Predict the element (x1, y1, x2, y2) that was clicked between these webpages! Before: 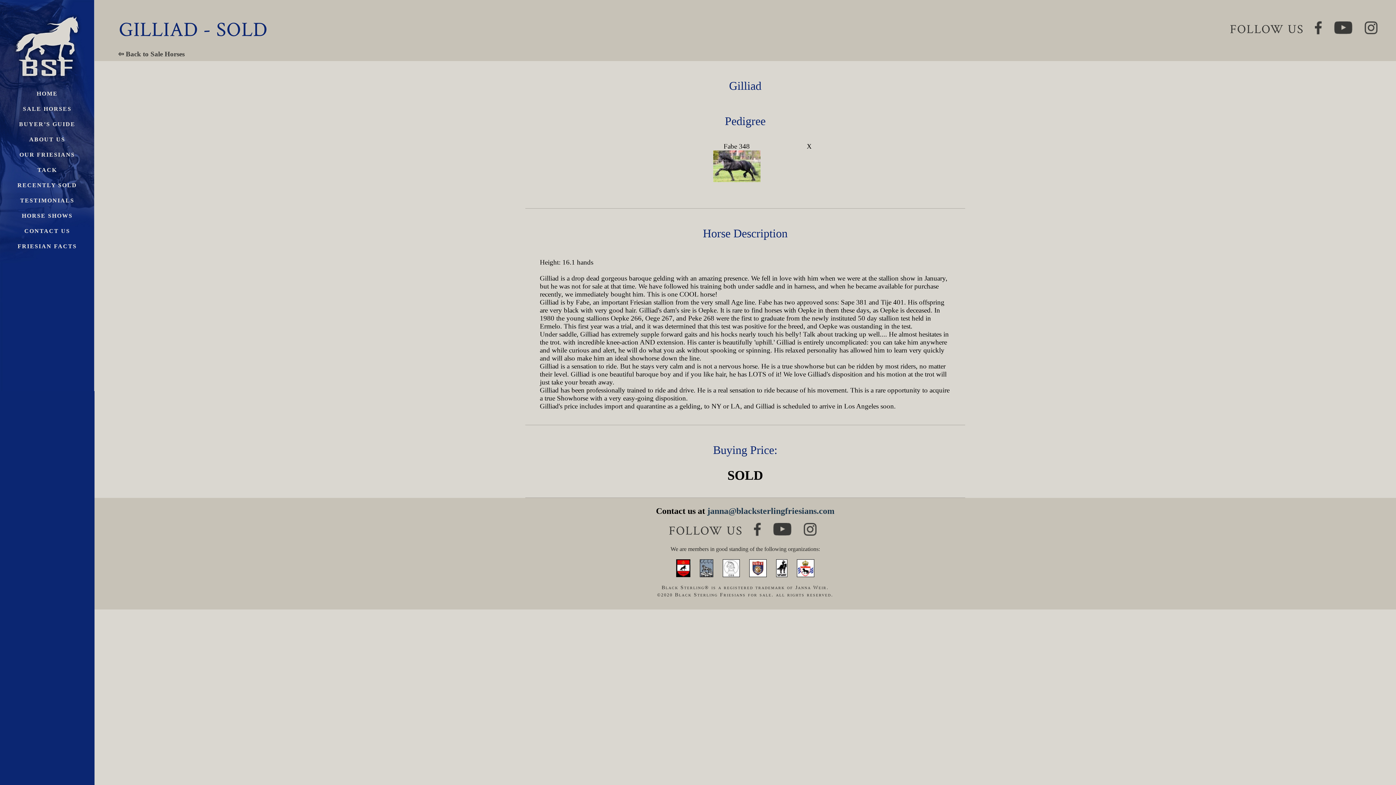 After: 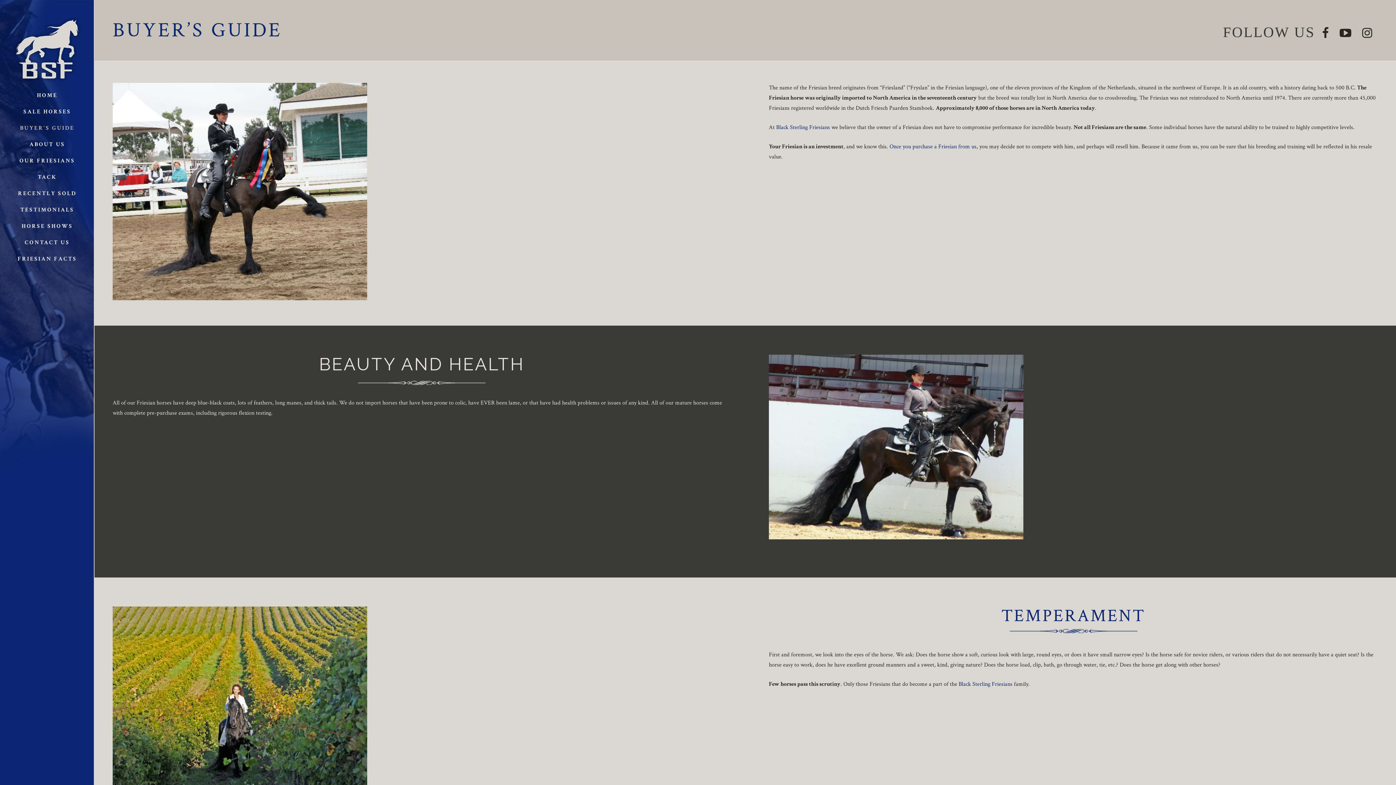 Action: label: BUYER’S GUIDE bbox: (19, 120, 75, 127)